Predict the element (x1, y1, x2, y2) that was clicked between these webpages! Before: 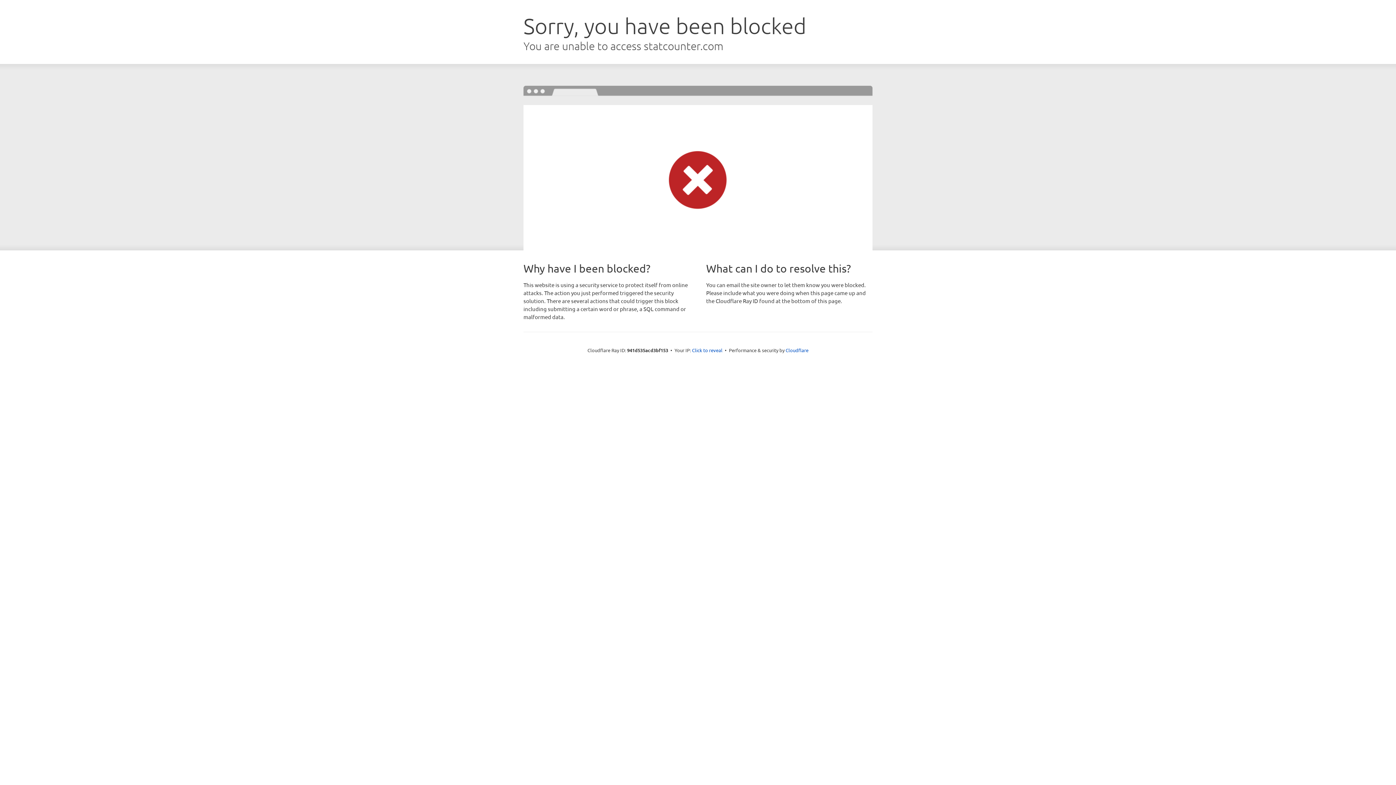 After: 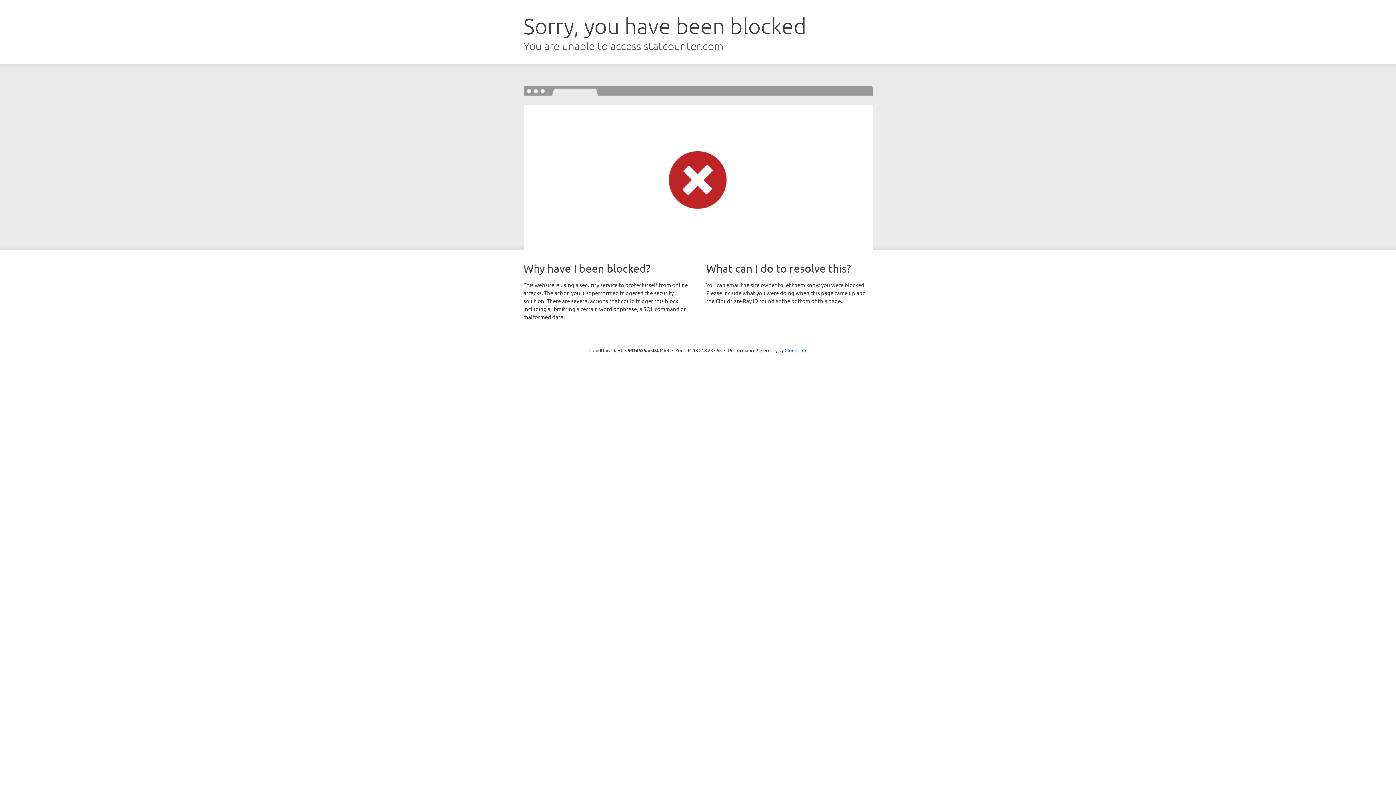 Action: bbox: (692, 346, 722, 353) label: Click to reveal